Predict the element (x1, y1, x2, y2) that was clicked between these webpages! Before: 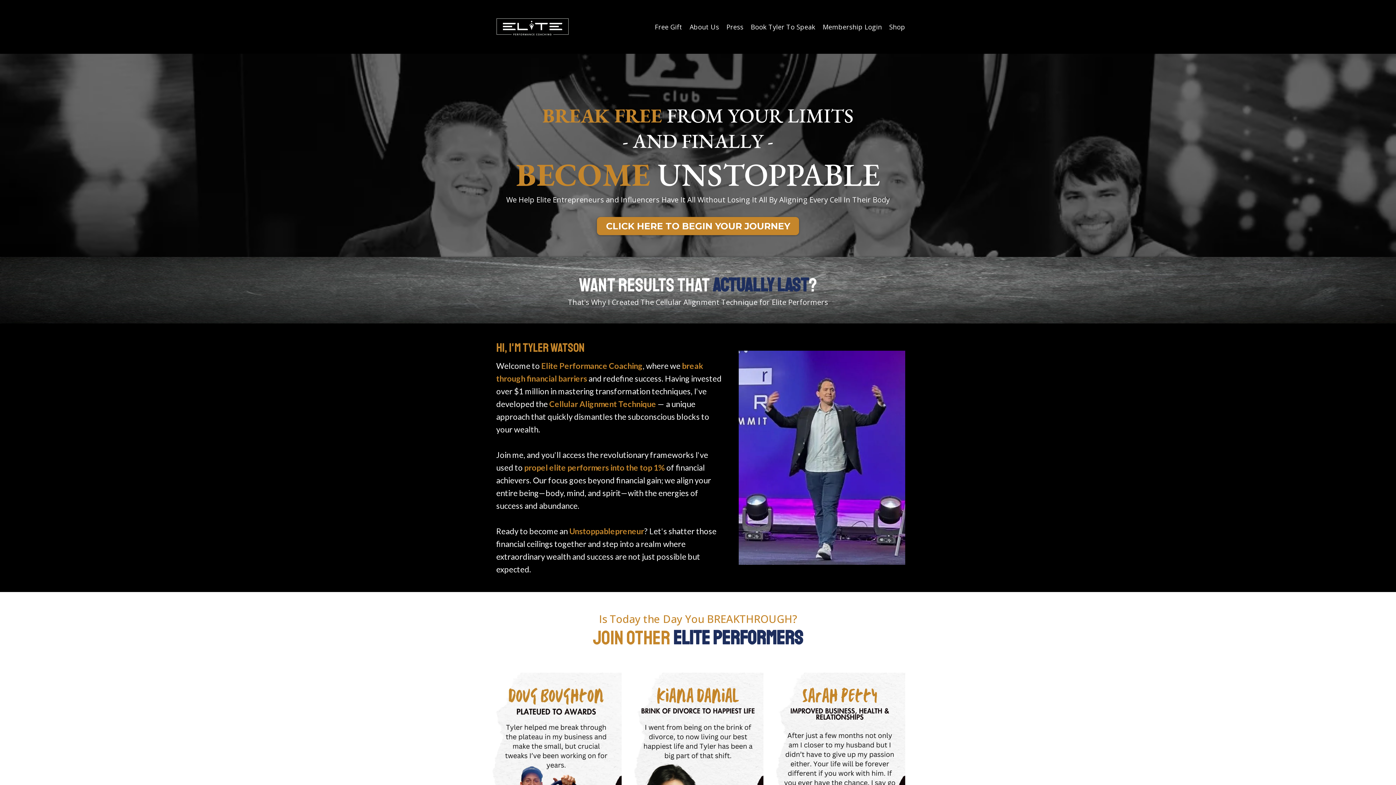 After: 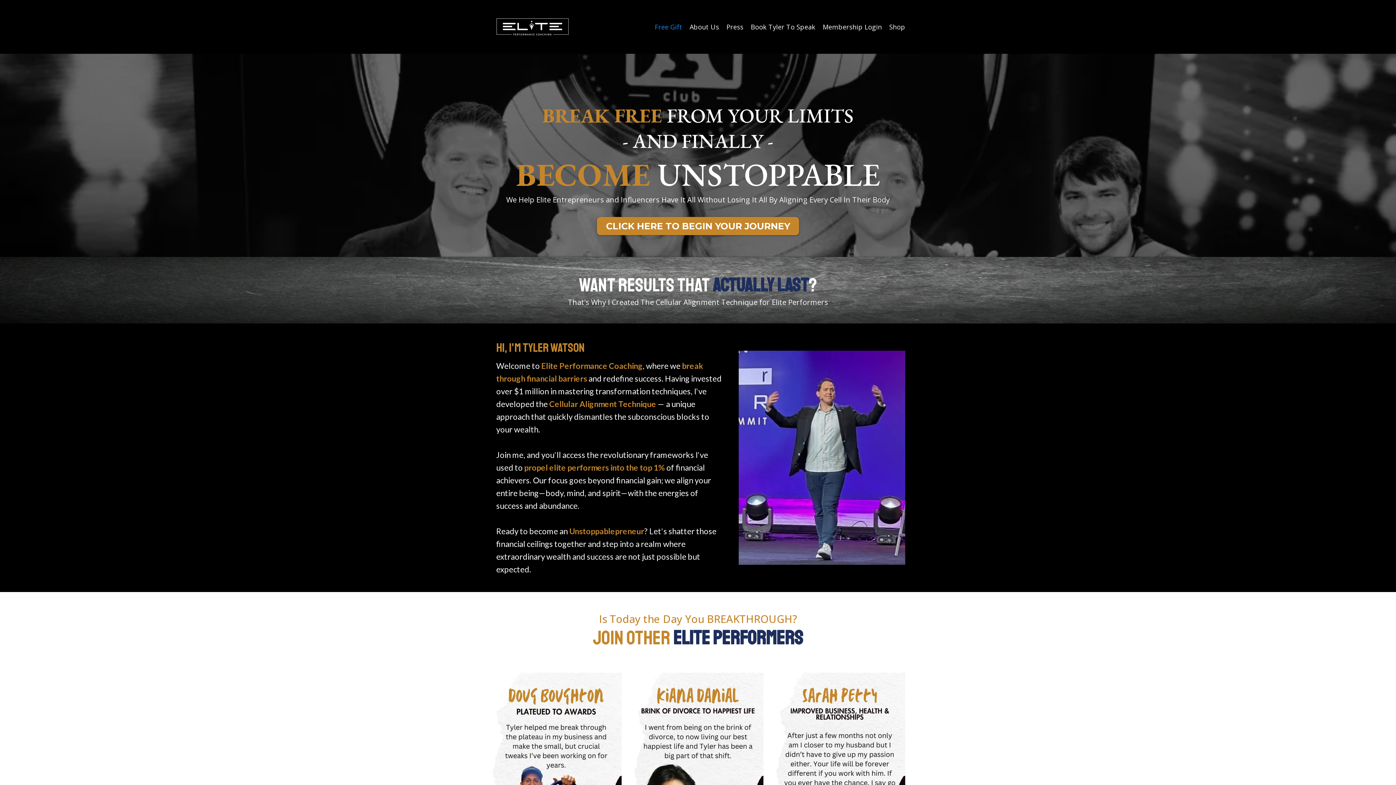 Action: bbox: (651, 21, 686, 32) label: Free Gift